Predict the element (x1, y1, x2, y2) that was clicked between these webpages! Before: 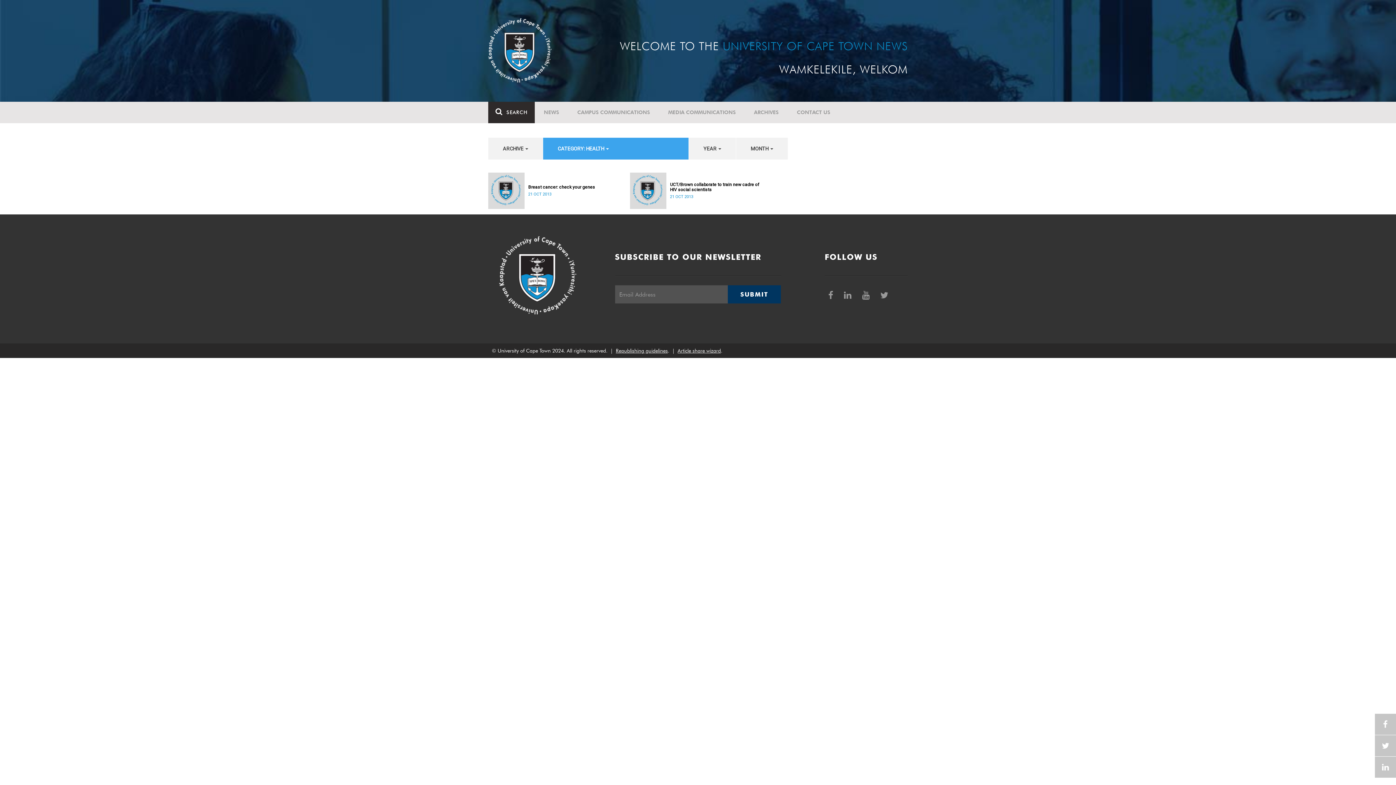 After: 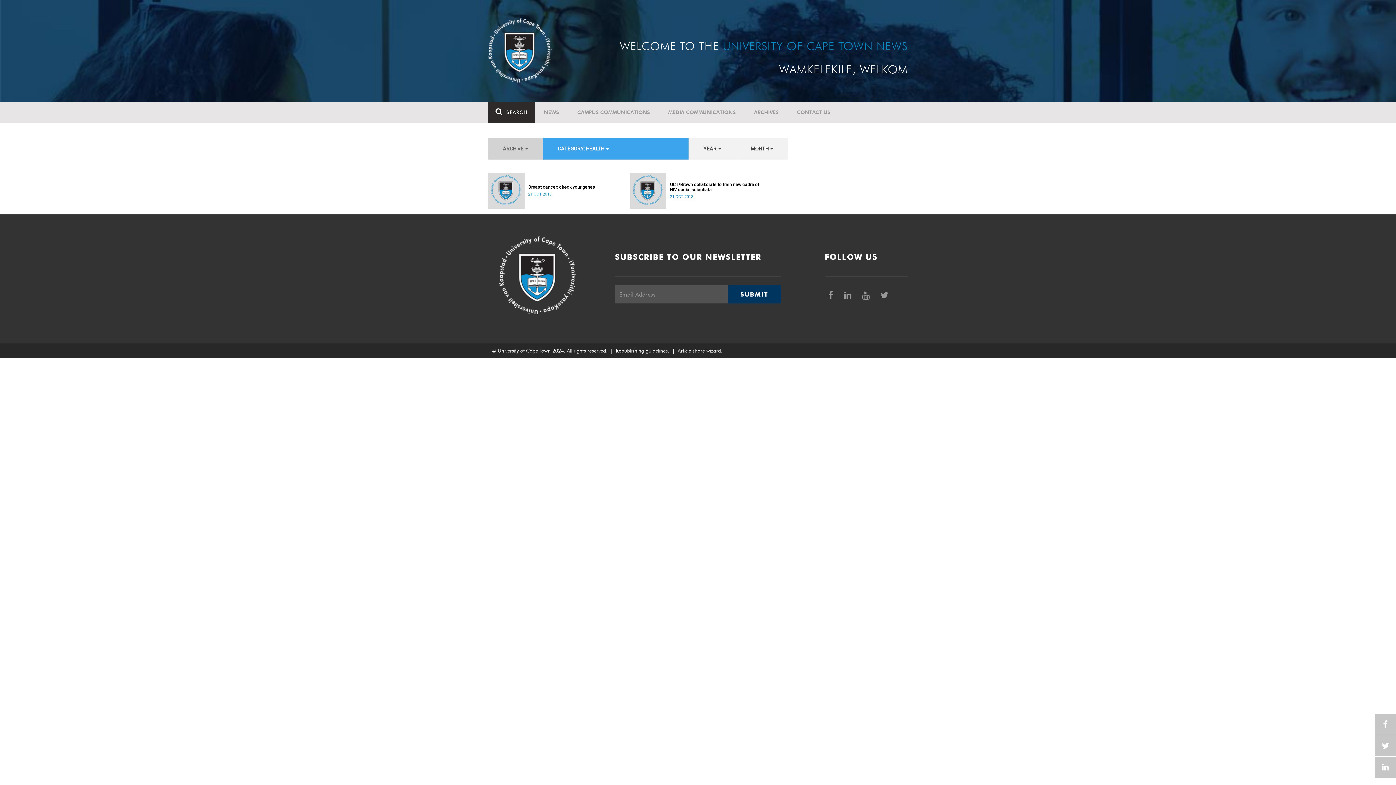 Action: label: ARCHIVE  bbox: (488, 137, 542, 159)